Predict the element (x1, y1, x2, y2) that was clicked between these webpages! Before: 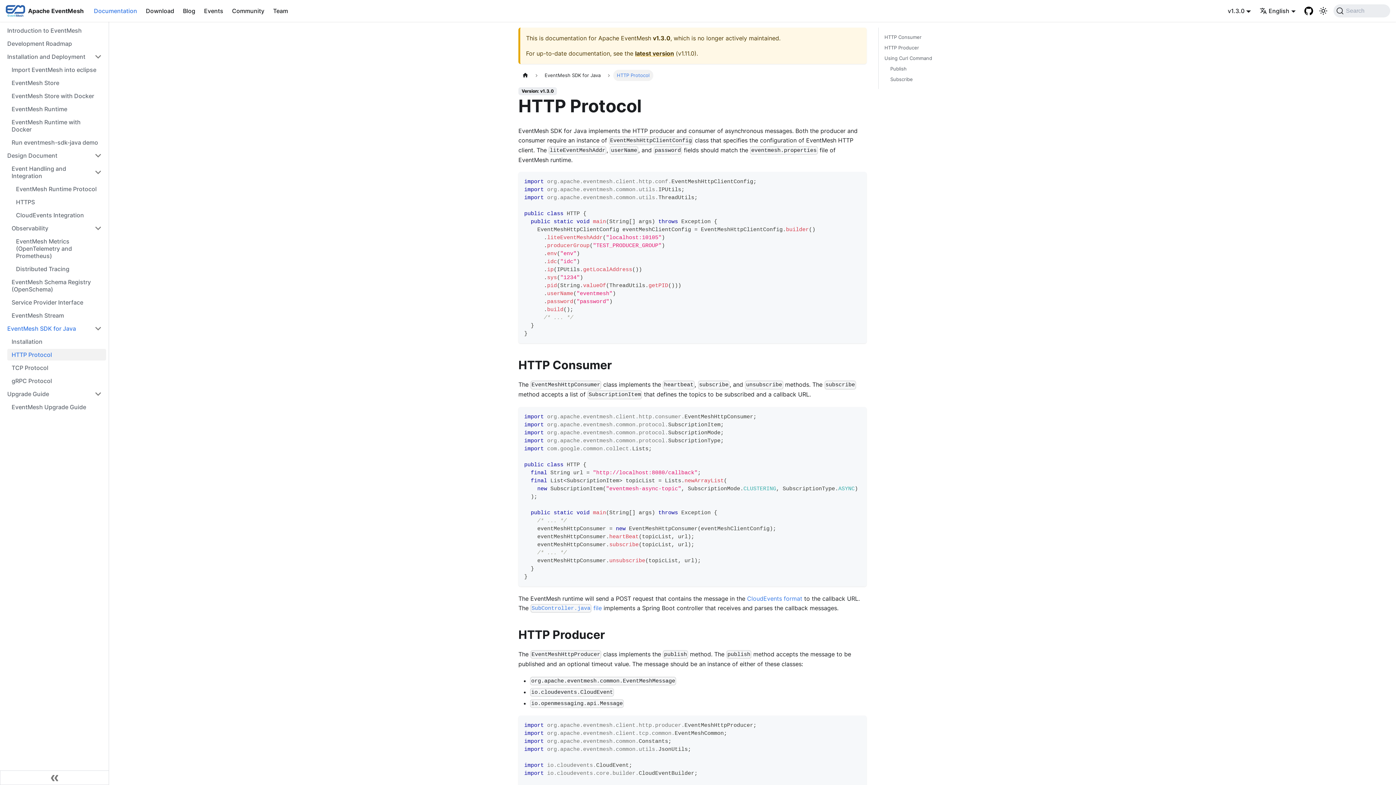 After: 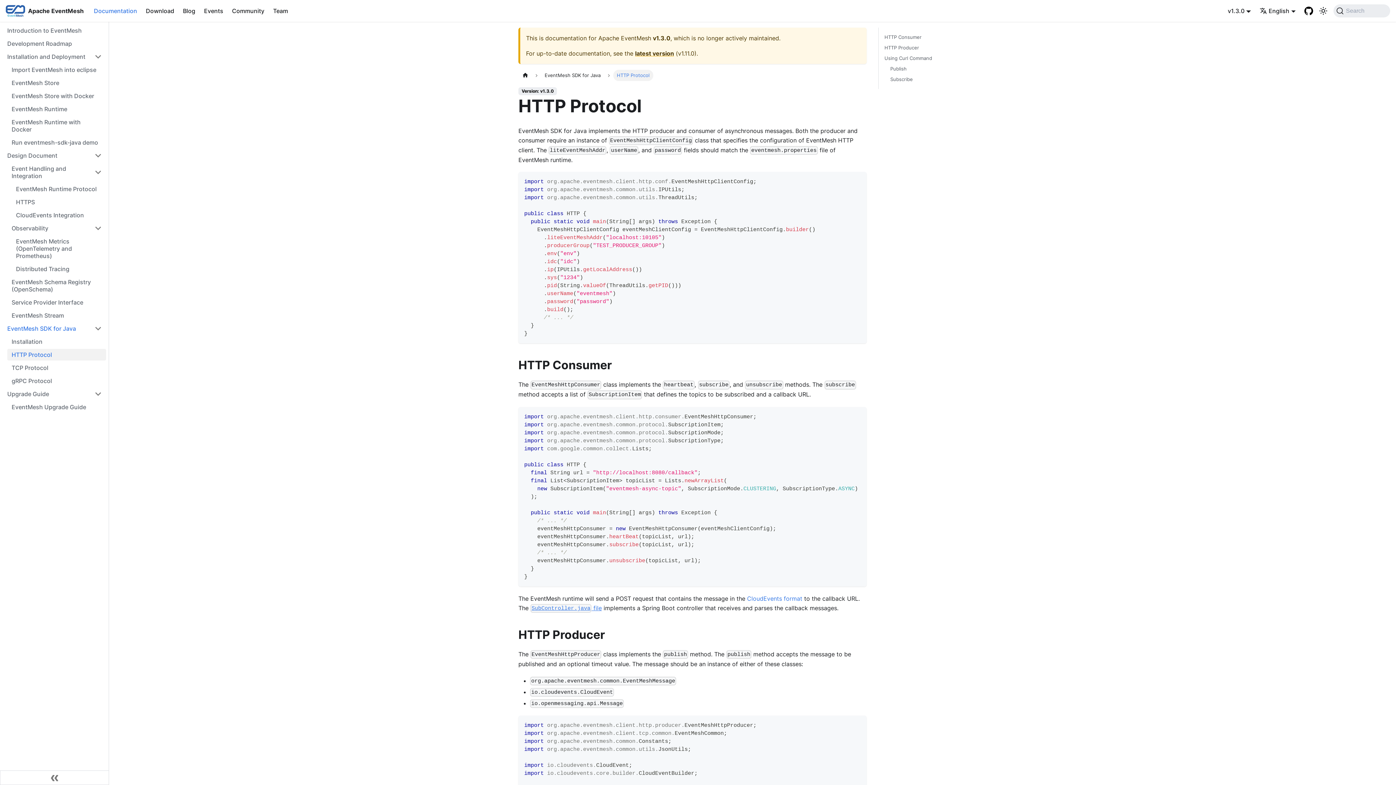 Action: label: SubController.java file bbox: (530, 604, 601, 611)